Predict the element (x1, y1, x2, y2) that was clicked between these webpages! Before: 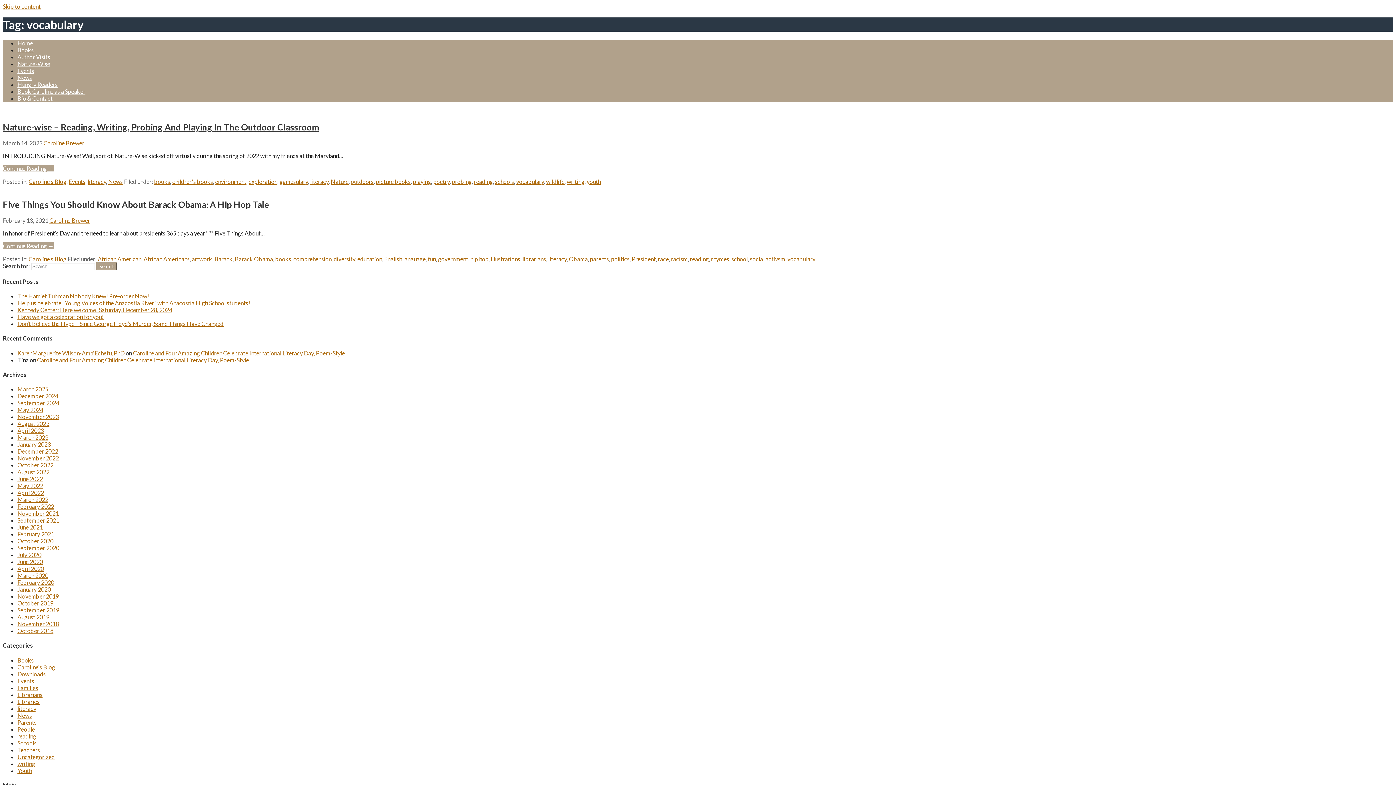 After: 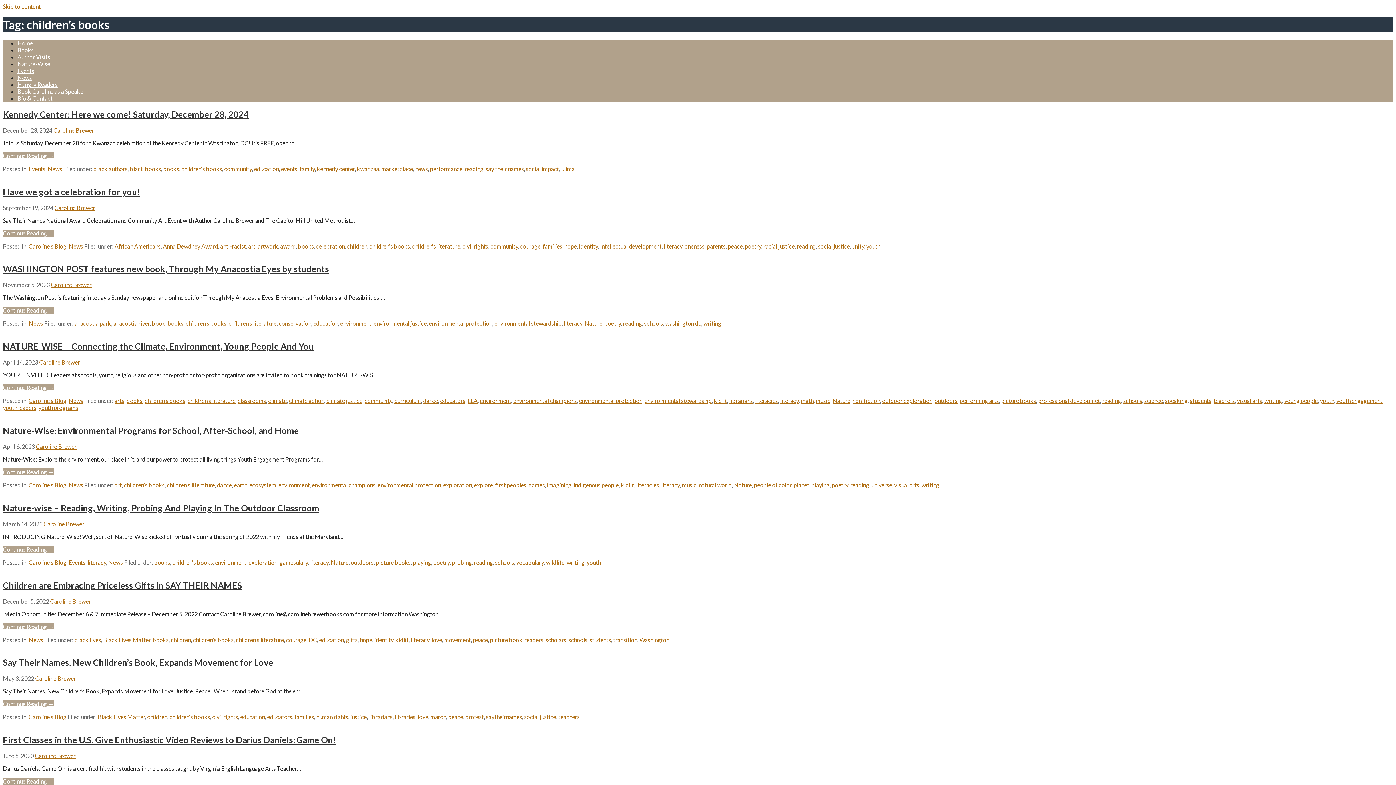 Action: bbox: (172, 178, 213, 184) label: children's books